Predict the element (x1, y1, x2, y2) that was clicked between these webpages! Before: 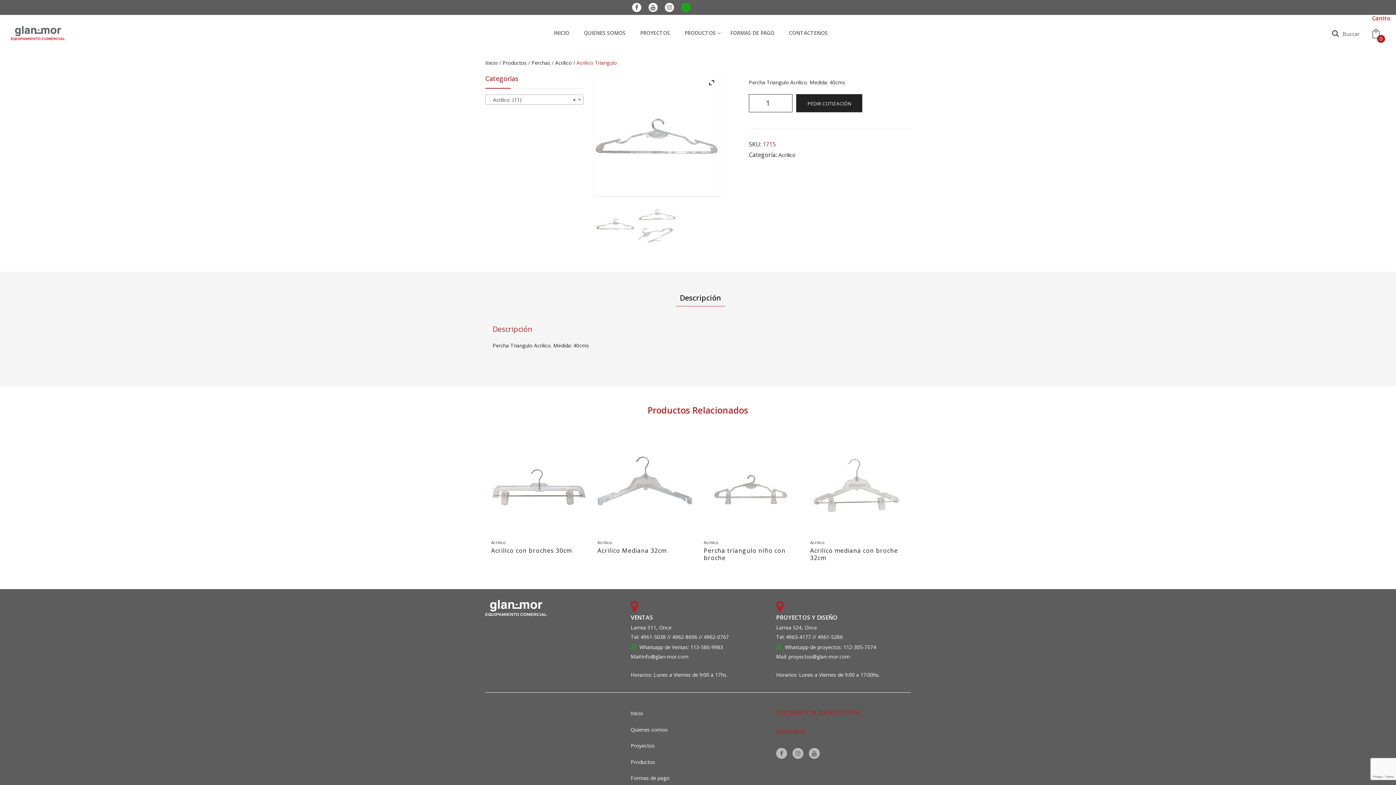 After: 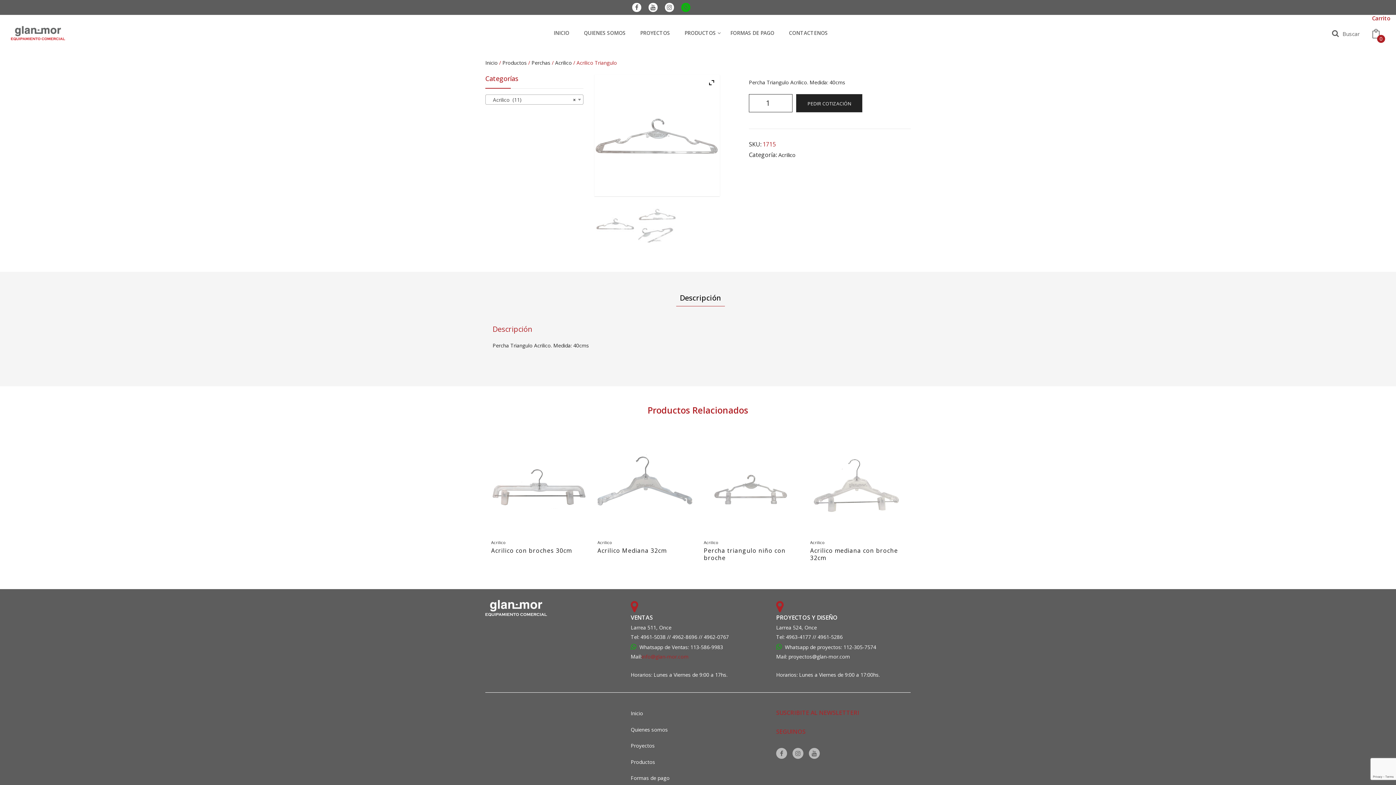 Action: bbox: (641, 653, 688, 660) label: info@glan-mor.com